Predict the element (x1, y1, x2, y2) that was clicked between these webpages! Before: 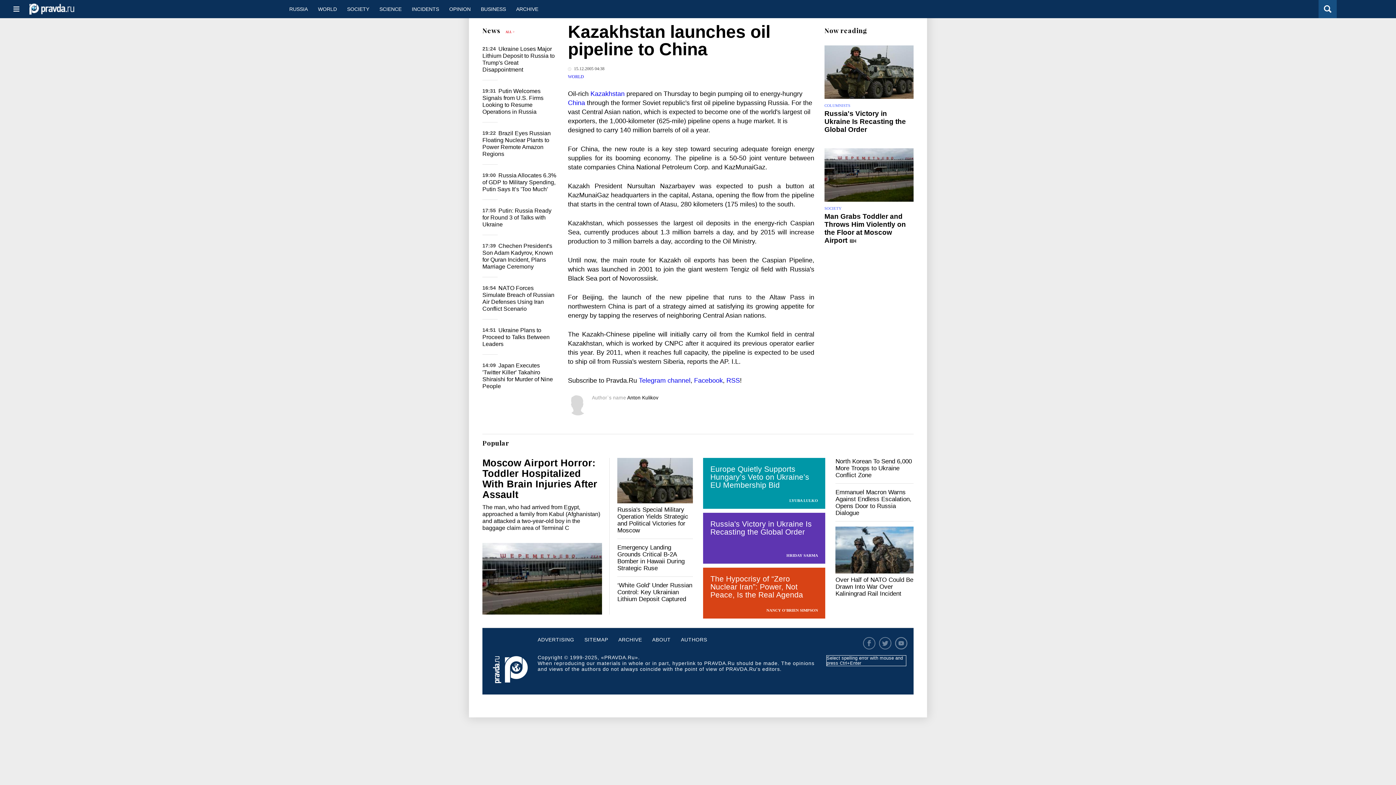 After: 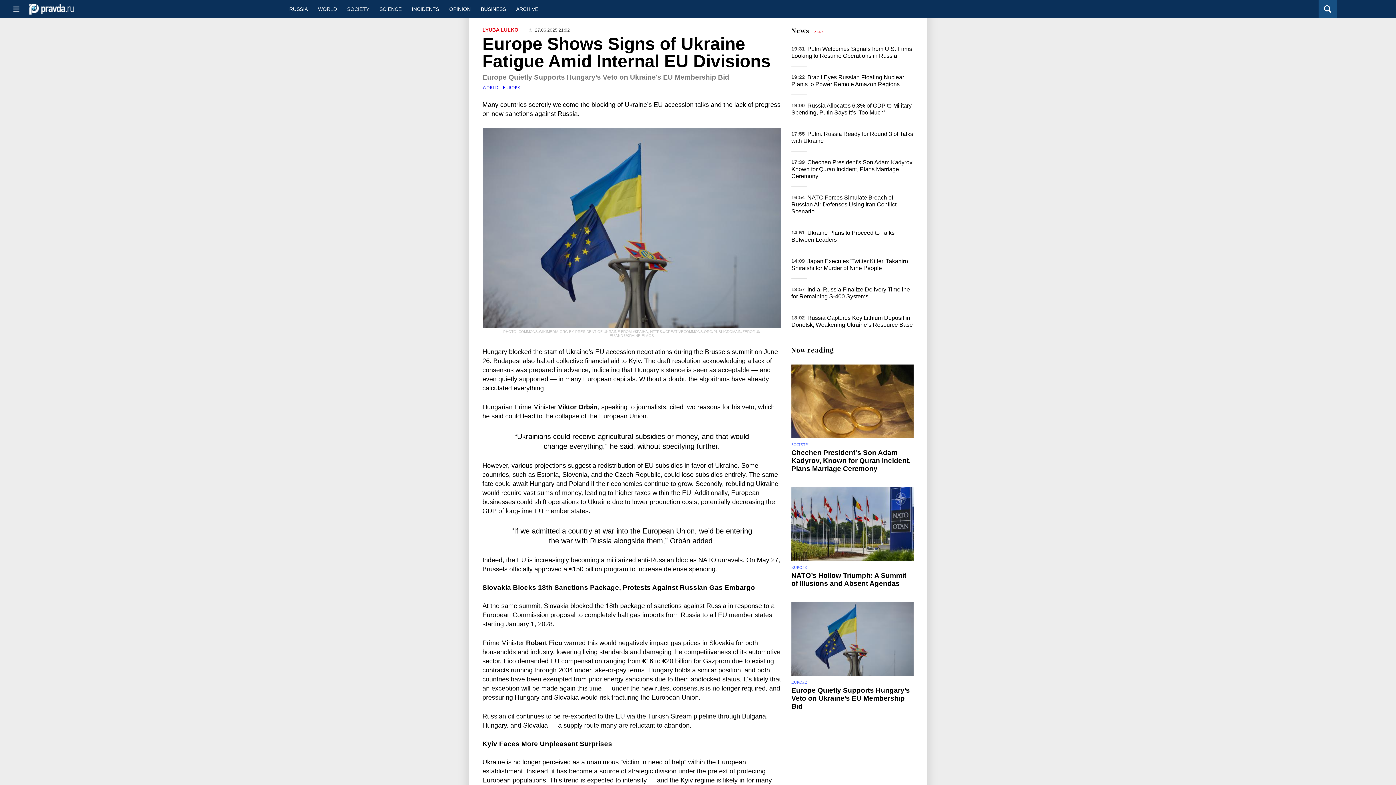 Action: label: Europe Quietly Supports Hungary’s Veto on Ukraine’s EU Membership Bid bbox: (703, 458, 825, 509)